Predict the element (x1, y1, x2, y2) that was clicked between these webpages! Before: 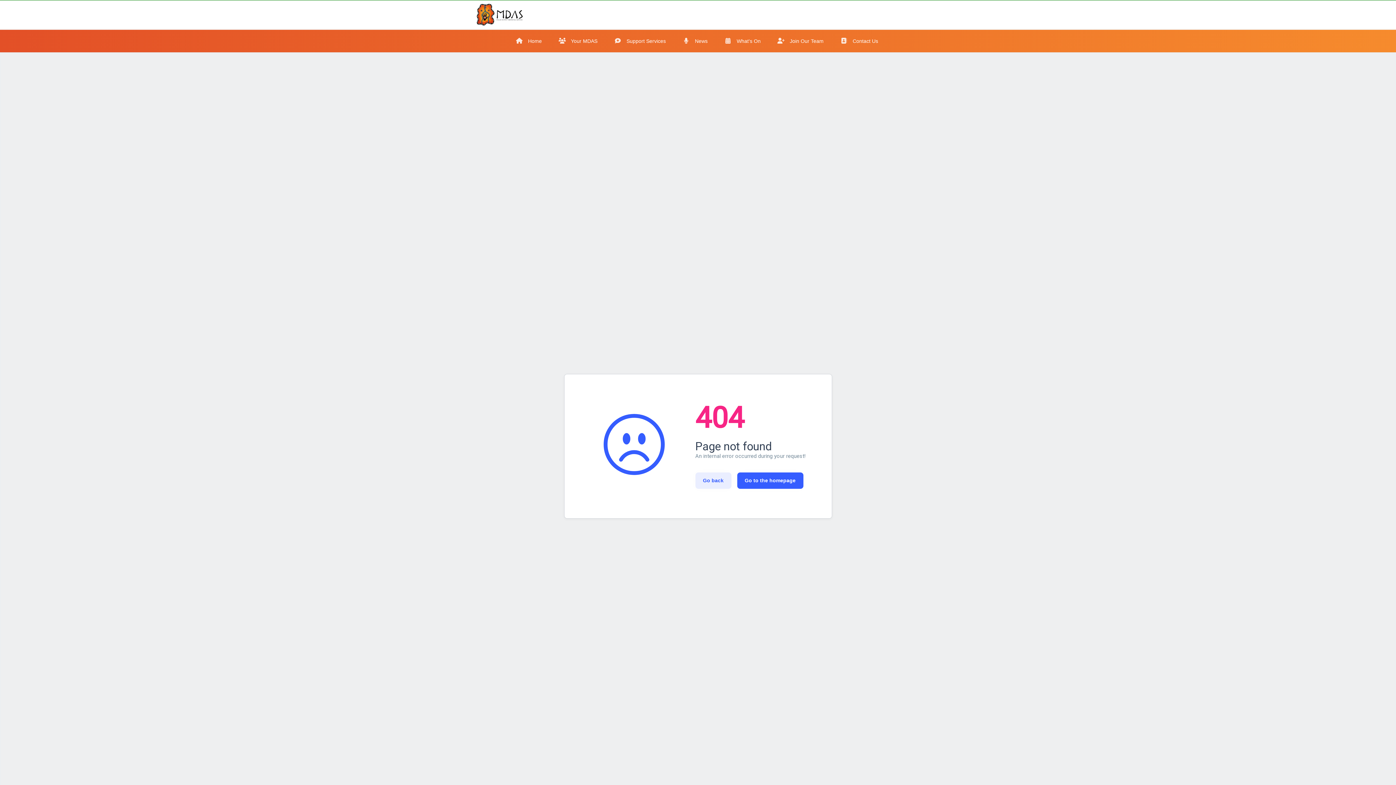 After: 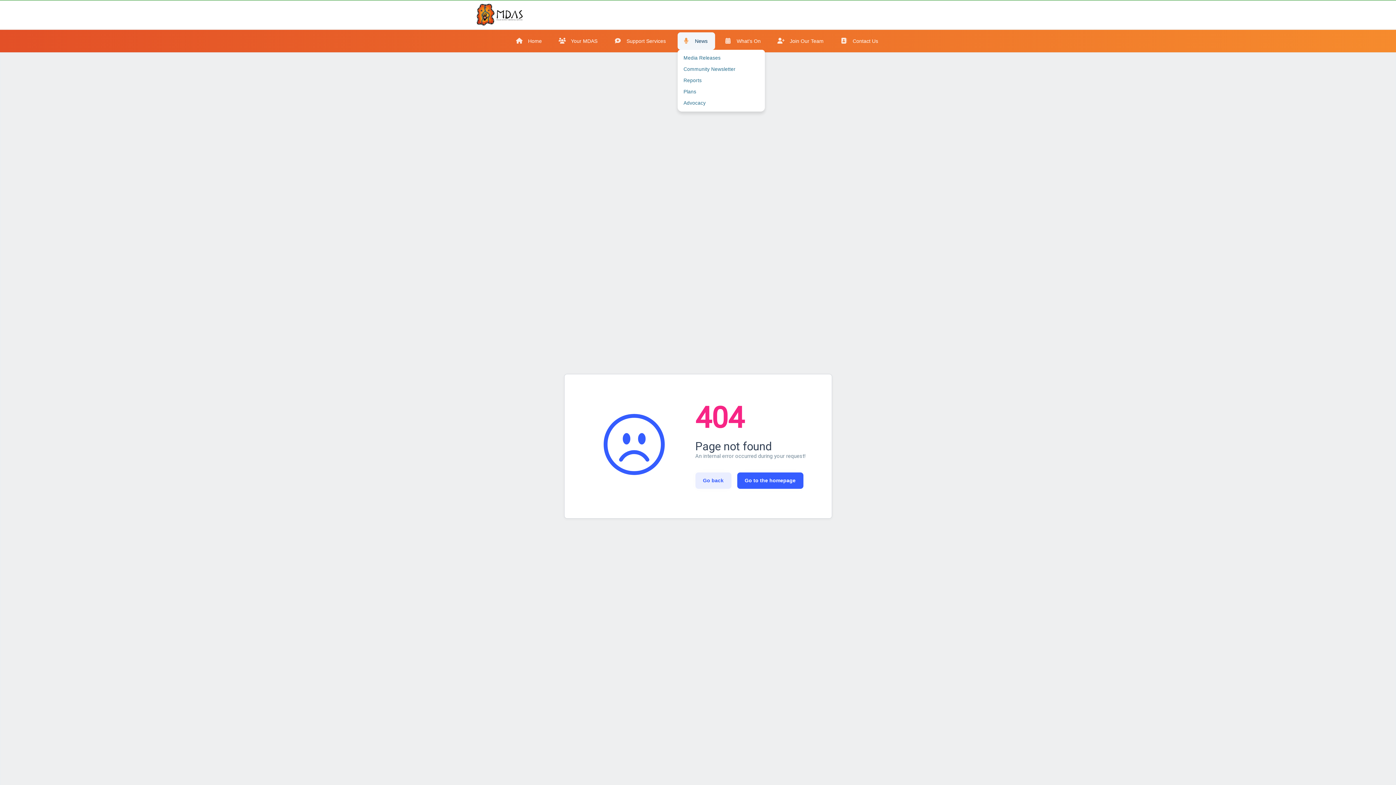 Action: label: News bbox: (677, 32, 715, 49)